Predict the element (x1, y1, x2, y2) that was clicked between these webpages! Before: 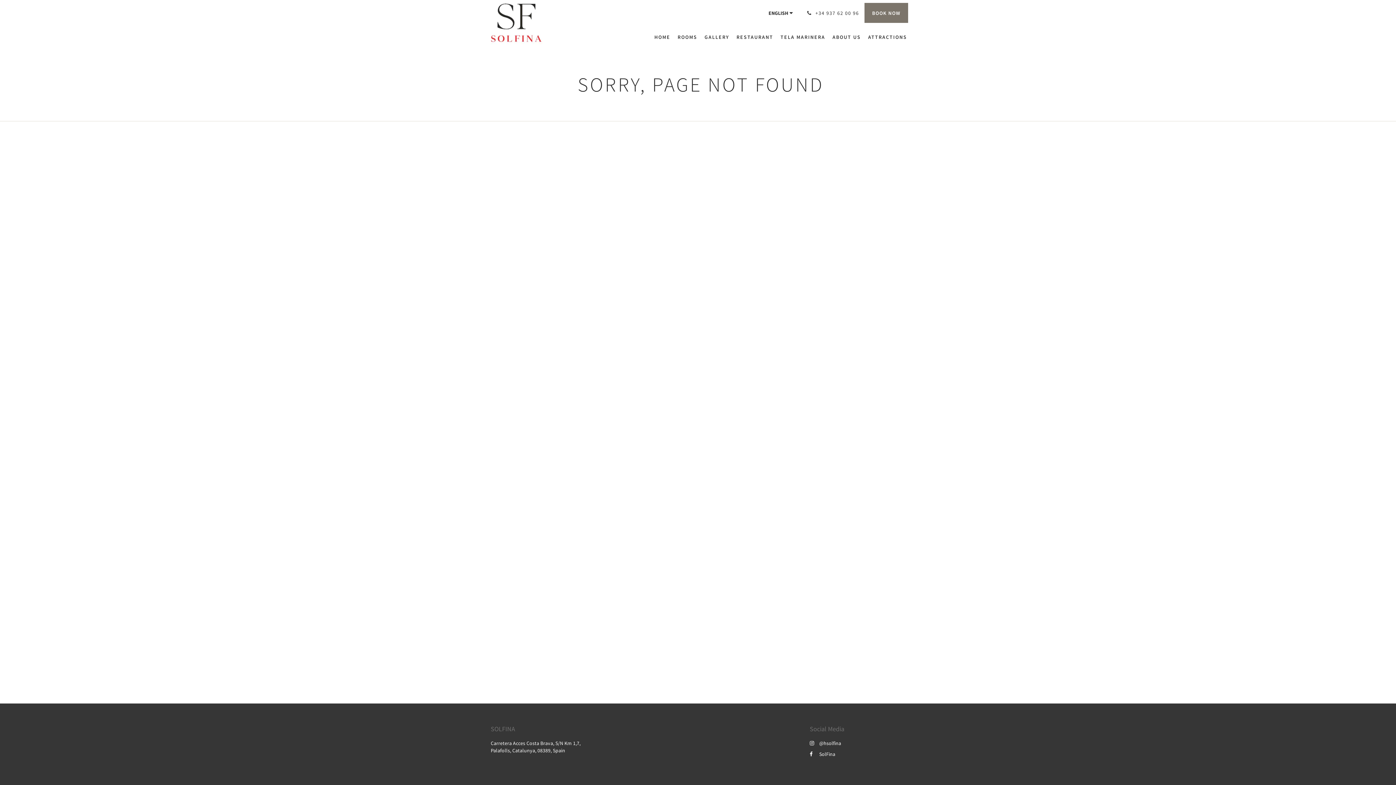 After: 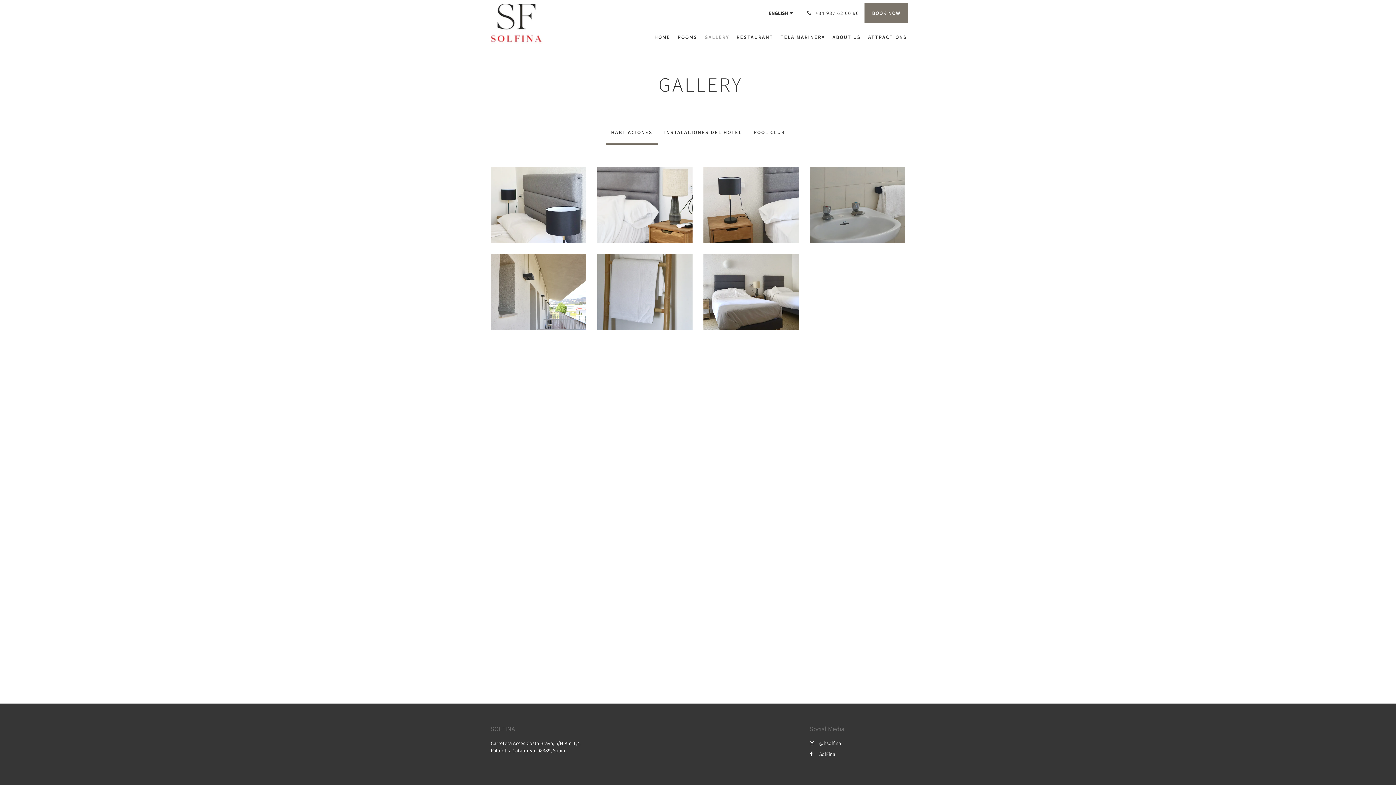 Action: label: GALLERY bbox: (701, 25, 733, 48)